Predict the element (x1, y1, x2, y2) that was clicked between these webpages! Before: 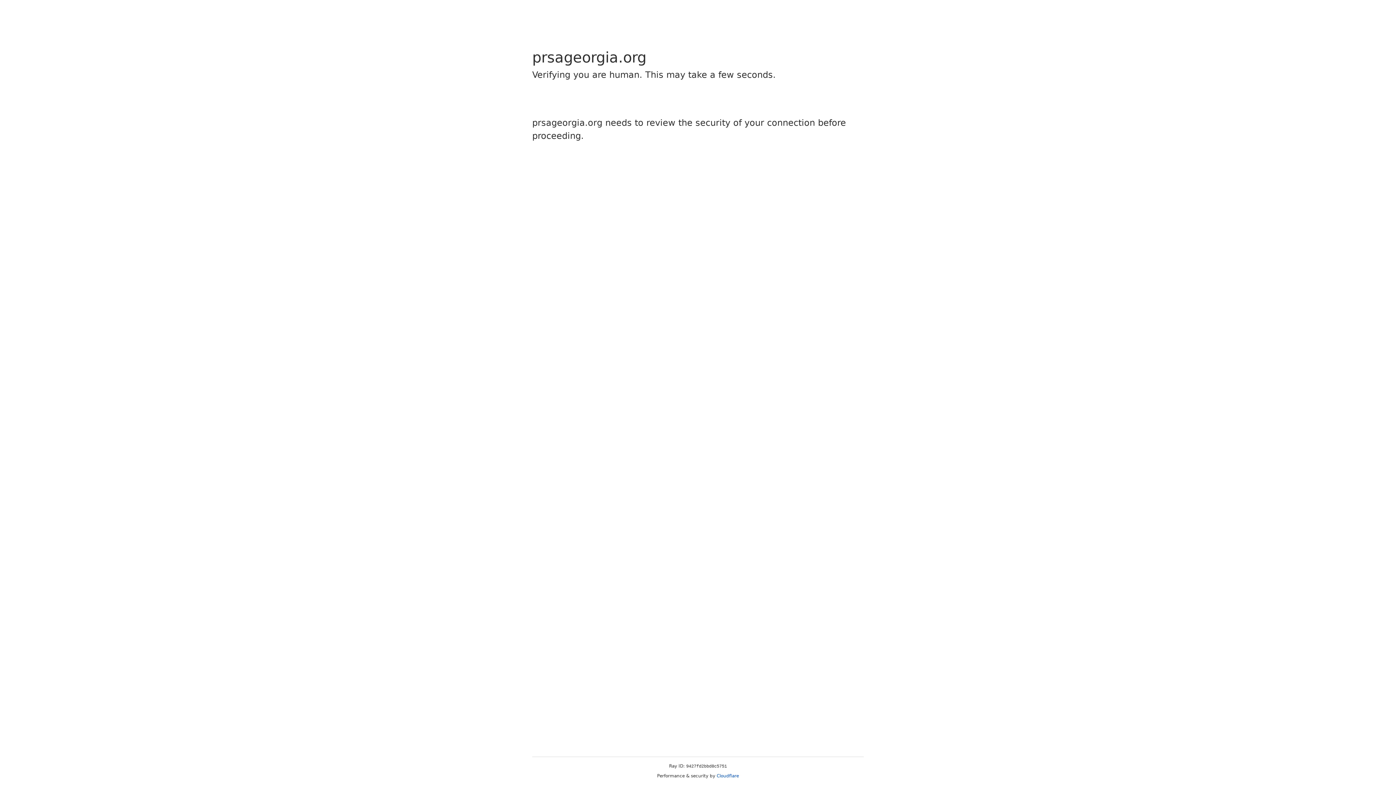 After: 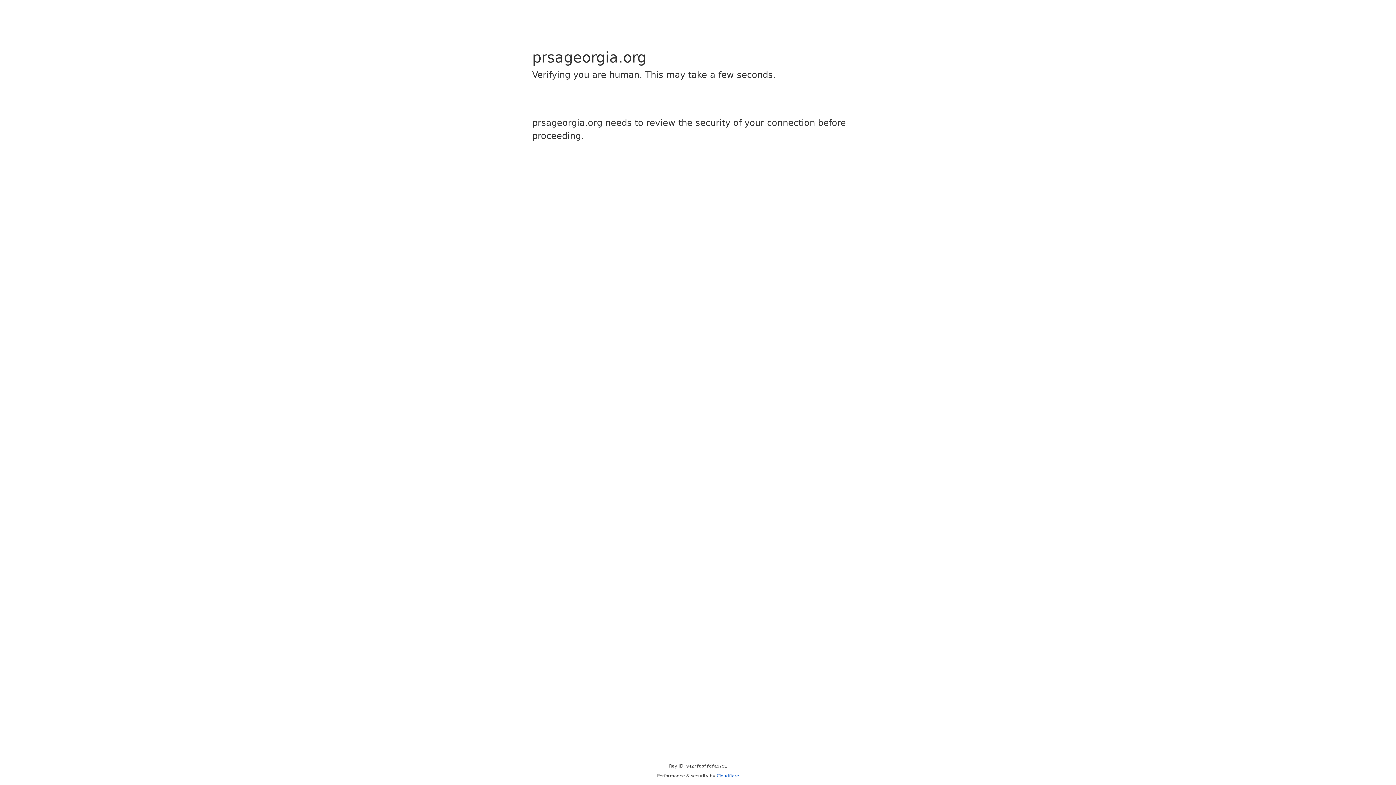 Action: bbox: (716, 773, 739, 778) label: Cloudflare